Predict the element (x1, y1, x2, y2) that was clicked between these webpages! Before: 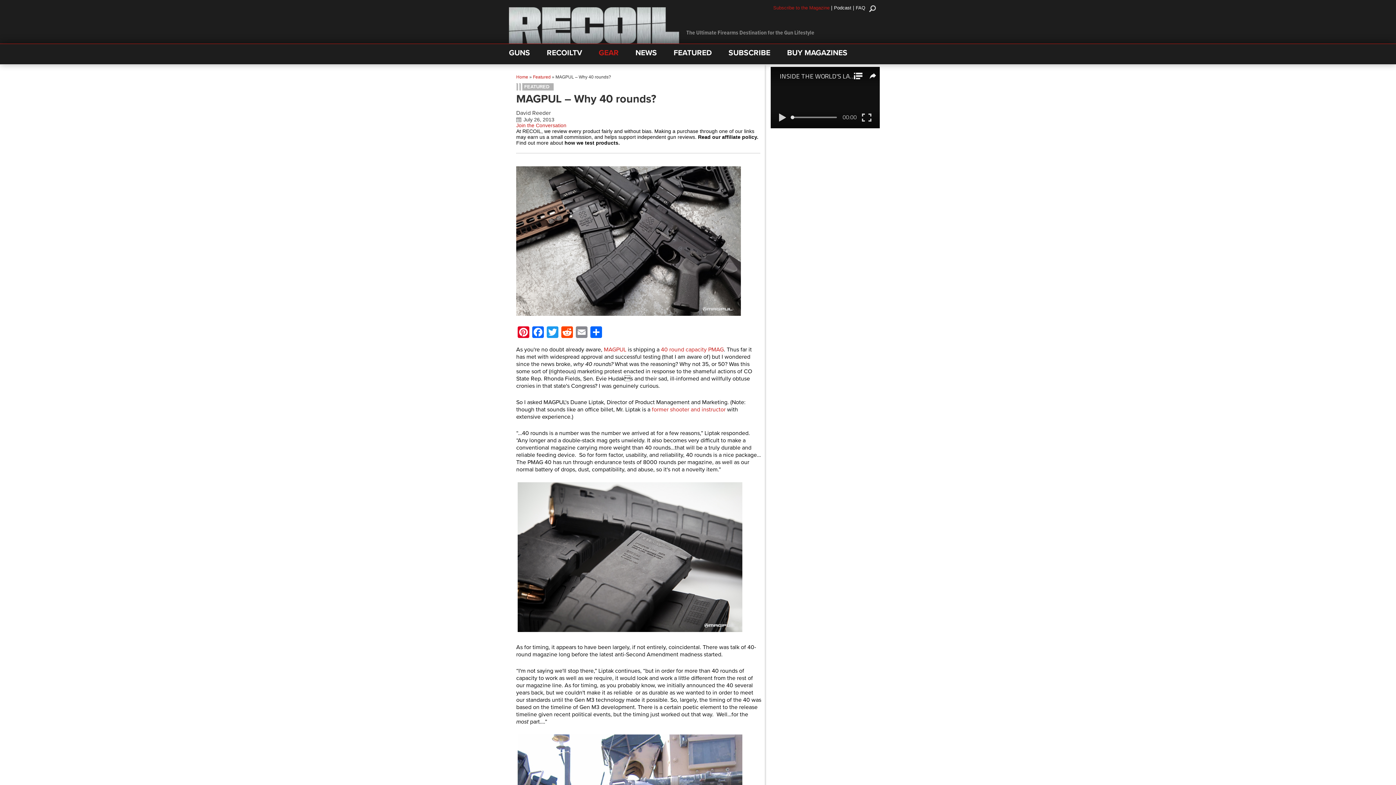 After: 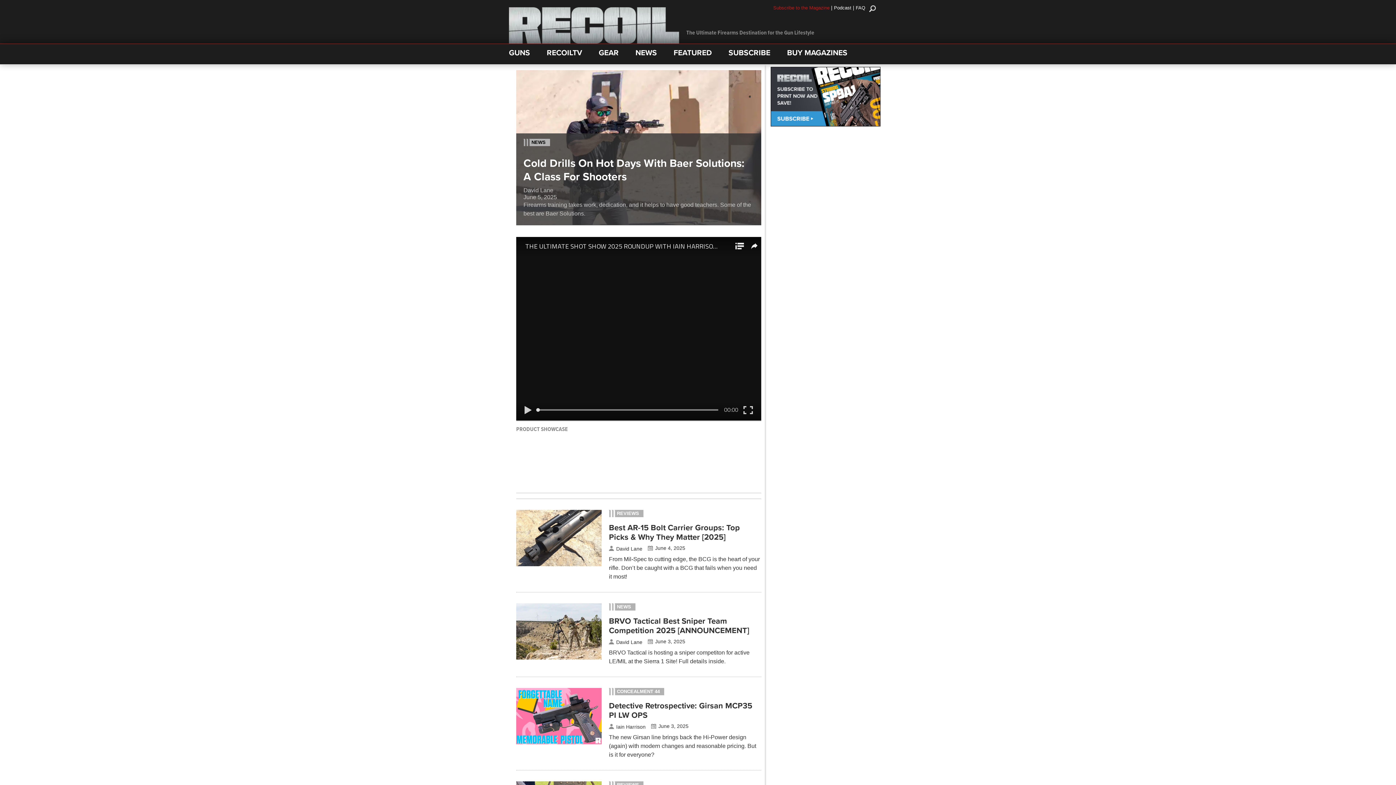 Action: bbox: (509, 38, 679, 44)